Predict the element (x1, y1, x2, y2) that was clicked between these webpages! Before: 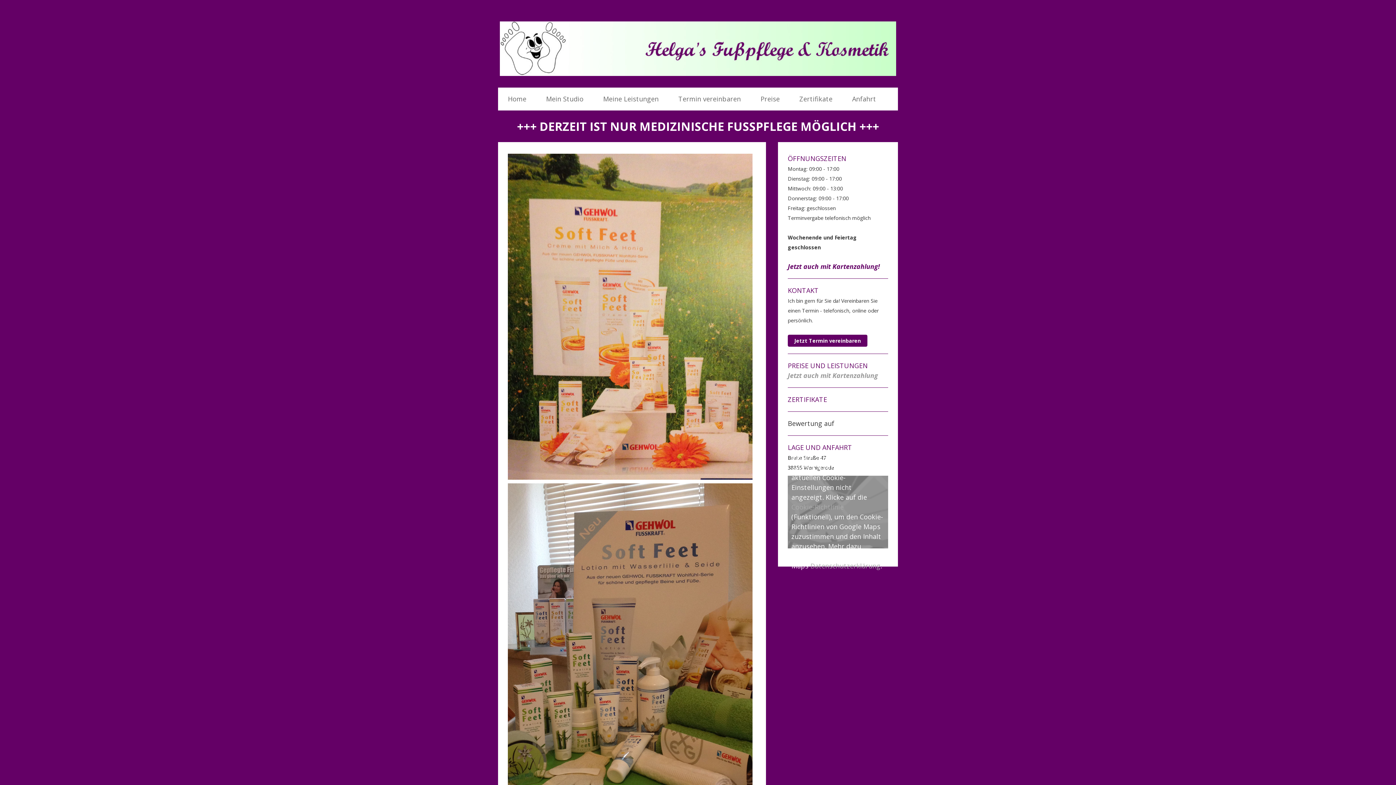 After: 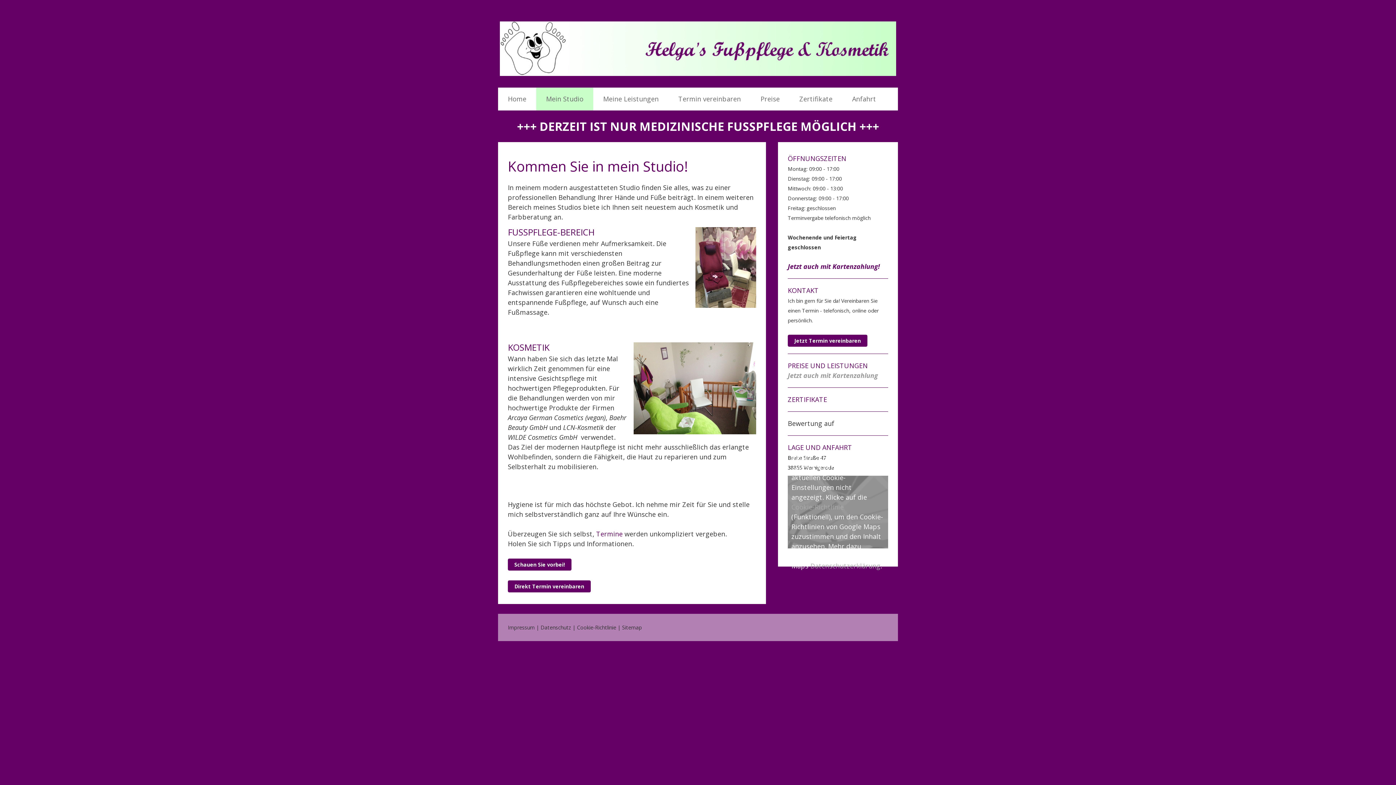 Action: label: Mein Studio bbox: (536, 87, 593, 110)